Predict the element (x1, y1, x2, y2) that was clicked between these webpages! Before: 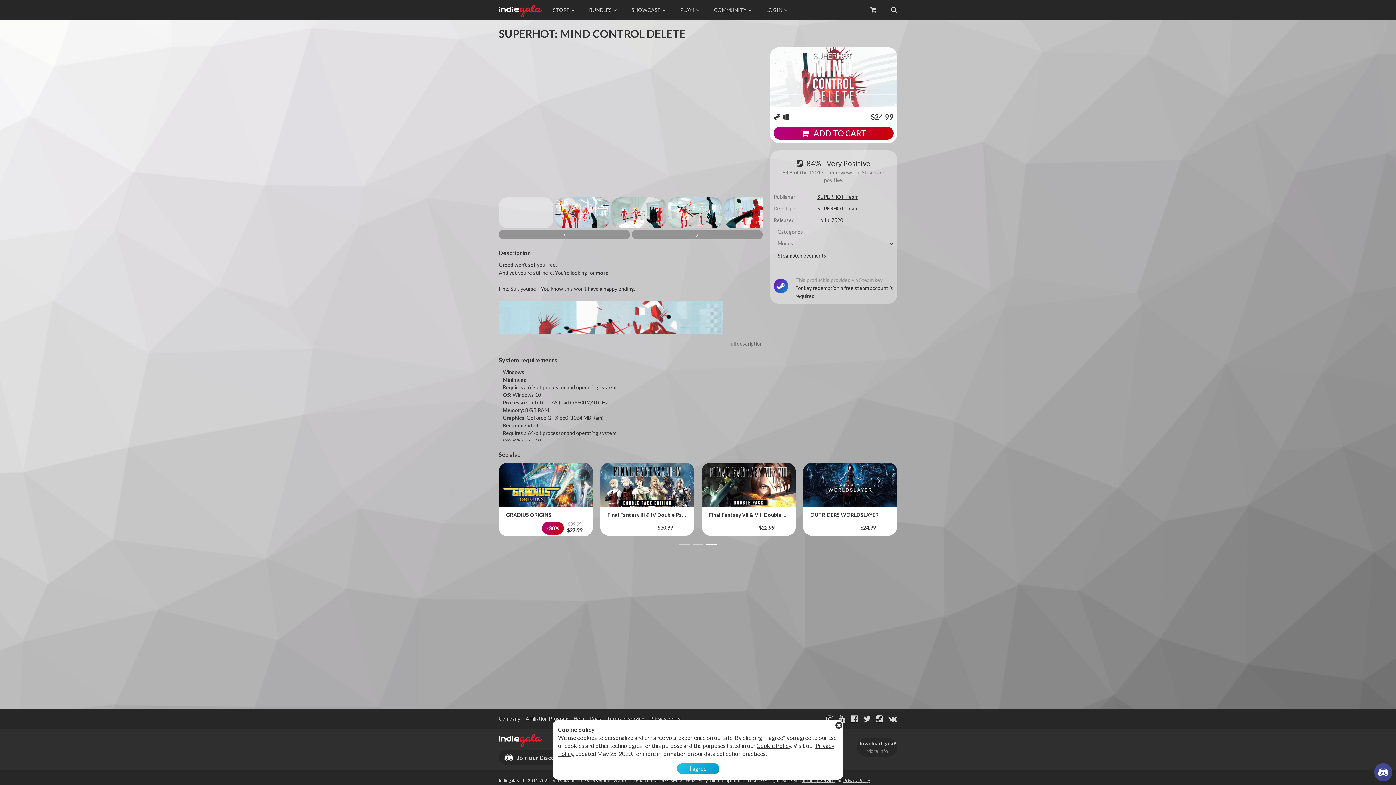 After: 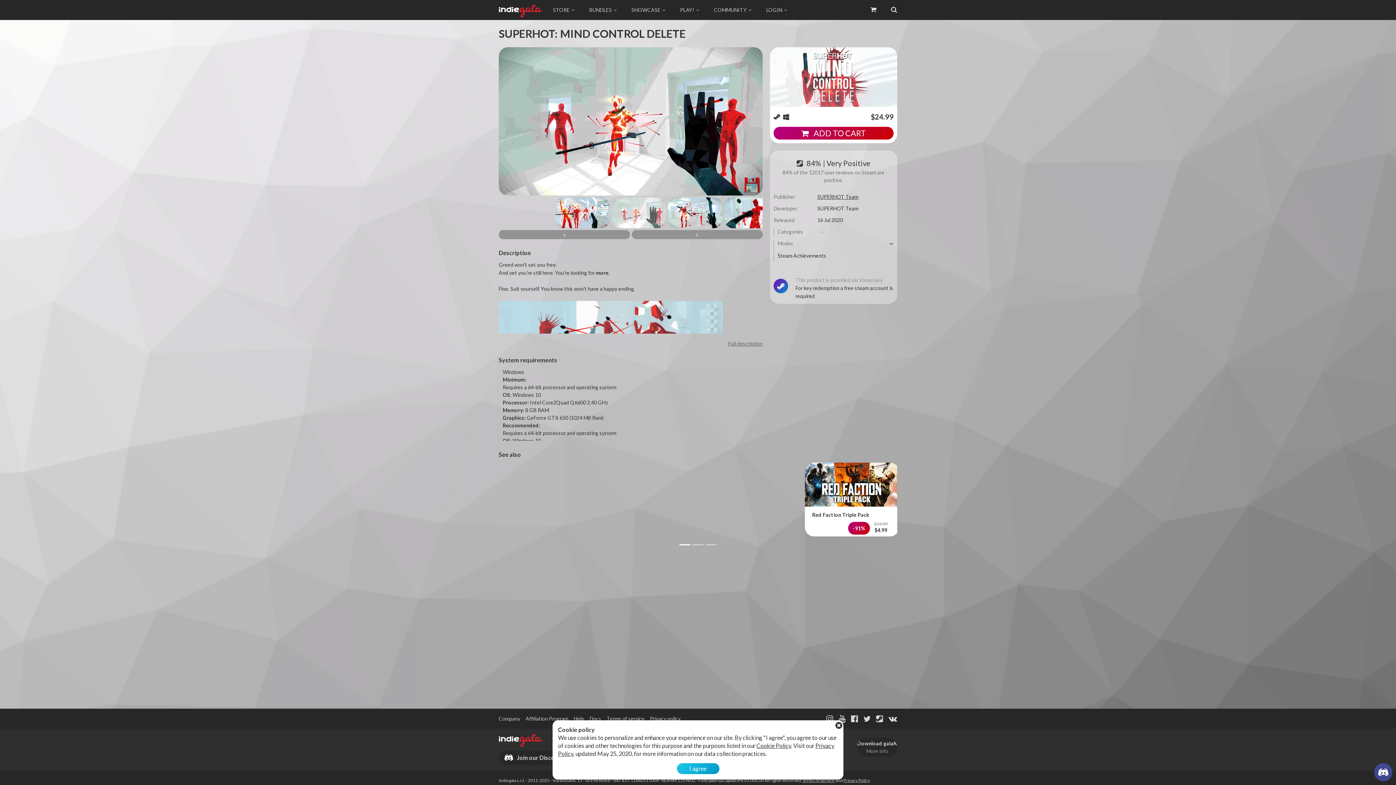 Action: bbox: (611, 197, 666, 228)